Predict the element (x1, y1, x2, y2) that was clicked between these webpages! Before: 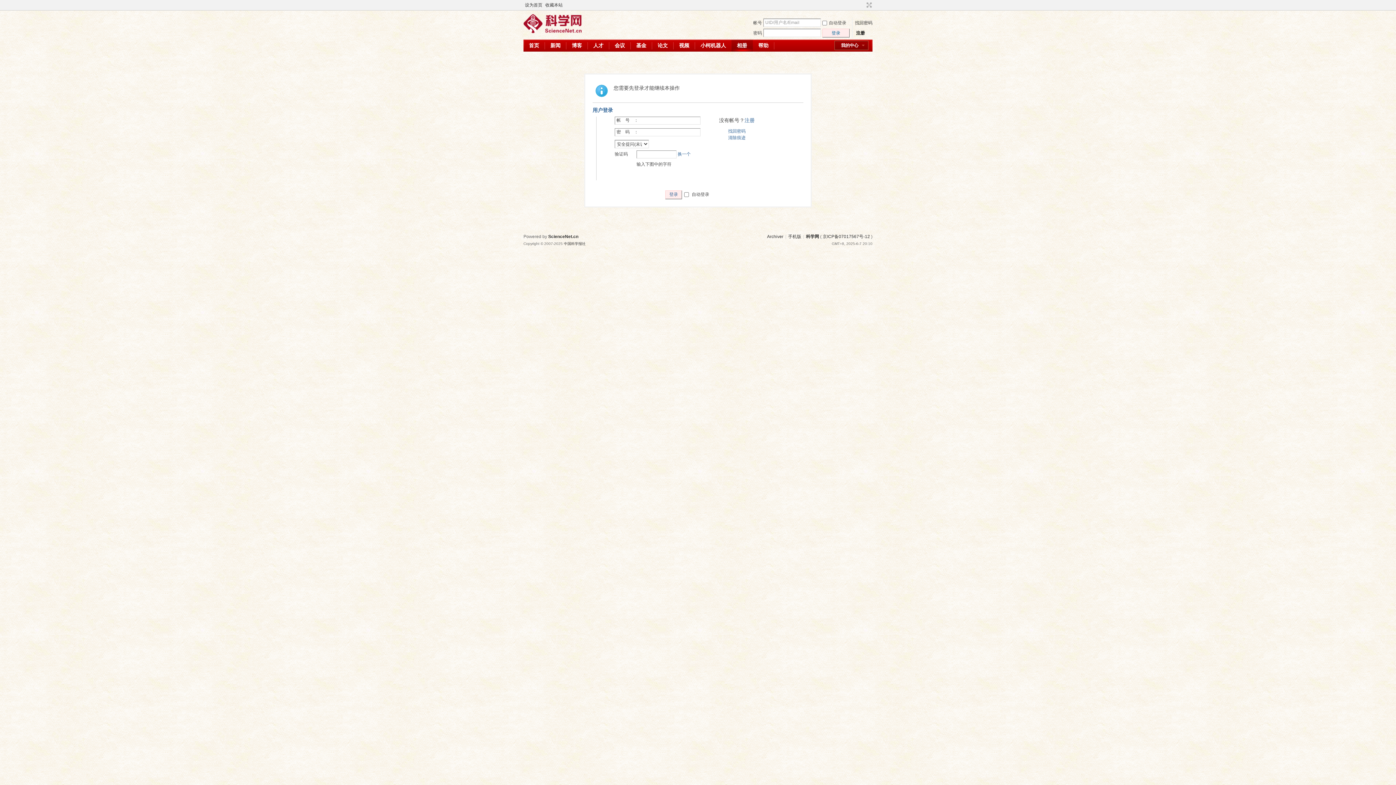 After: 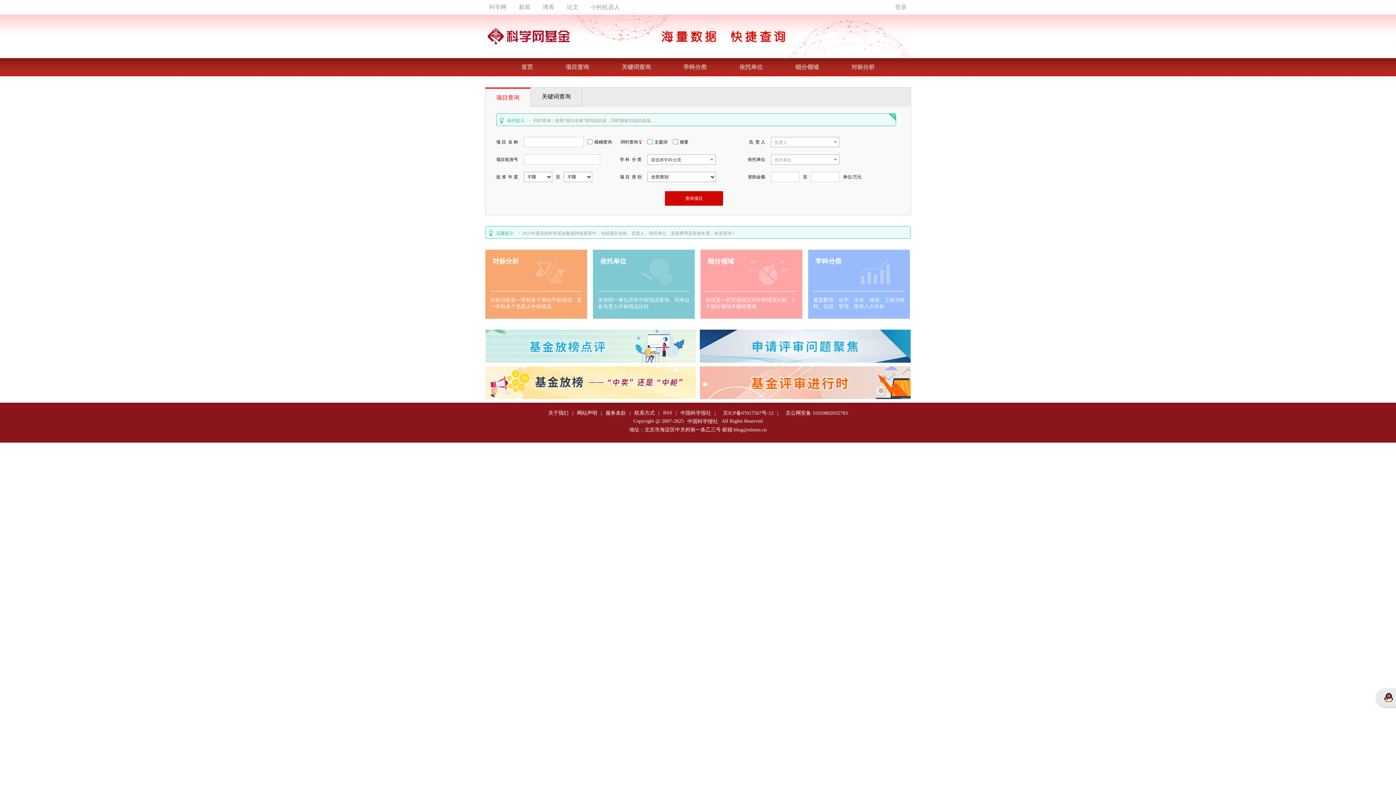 Action: bbox: (630, 39, 652, 51) label: 基金